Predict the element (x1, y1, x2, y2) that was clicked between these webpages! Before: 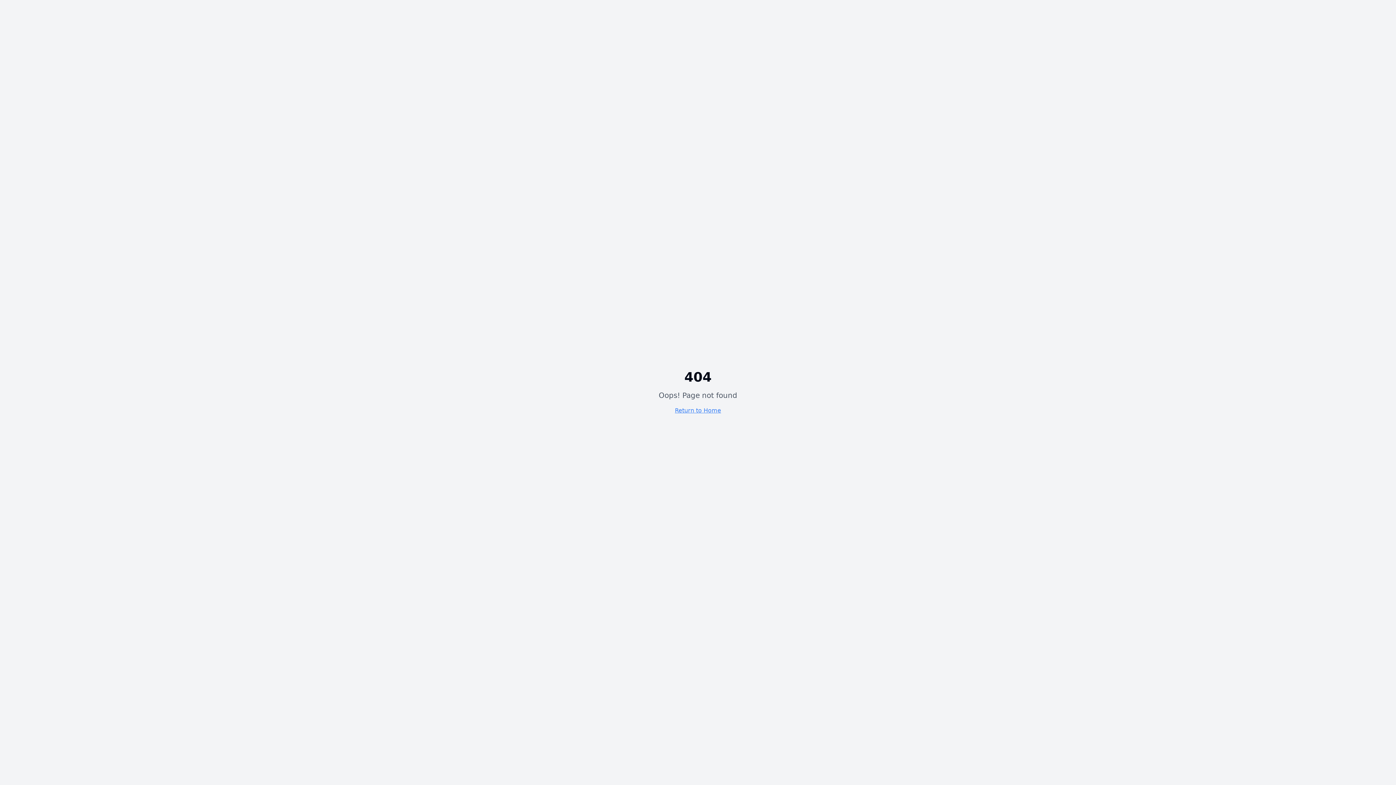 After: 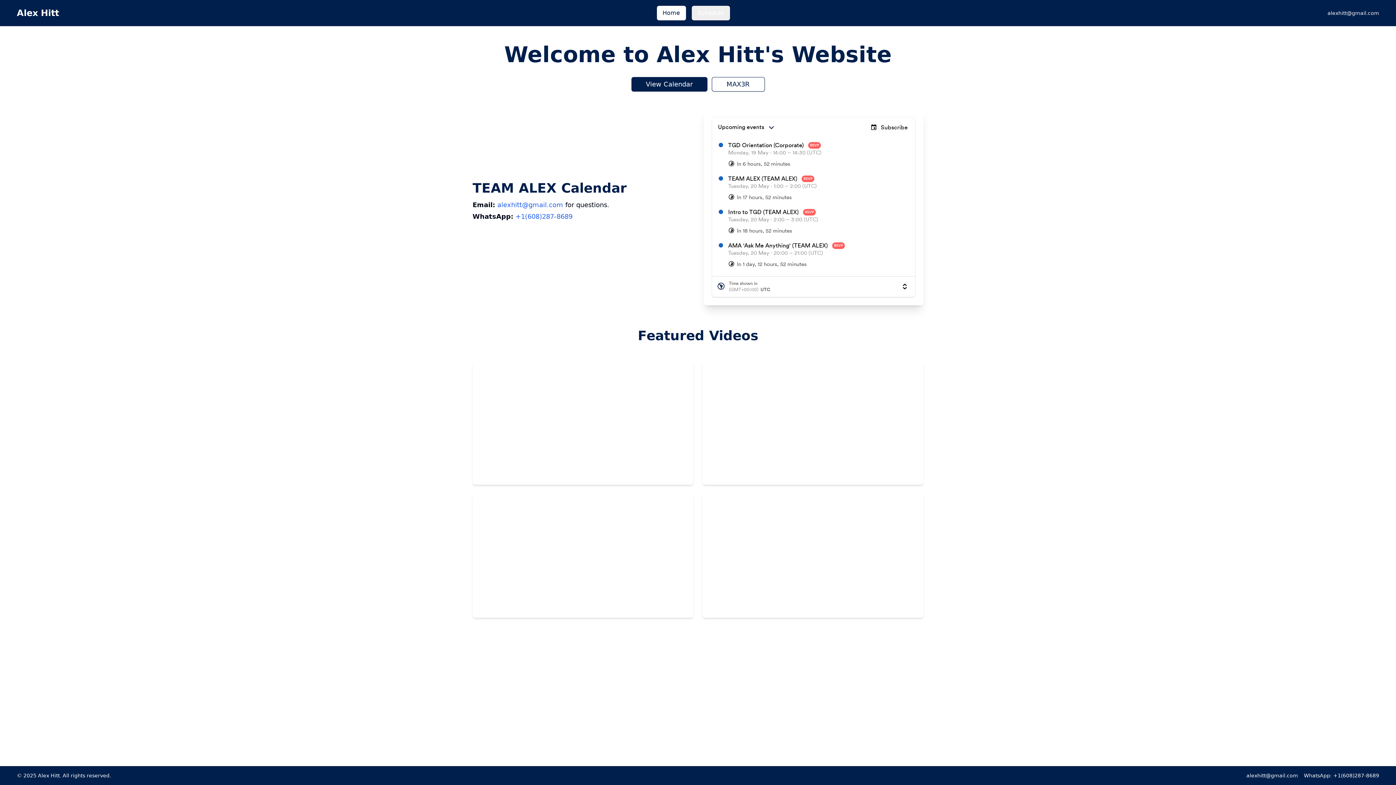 Action: bbox: (675, 407, 721, 414) label: Return to Home